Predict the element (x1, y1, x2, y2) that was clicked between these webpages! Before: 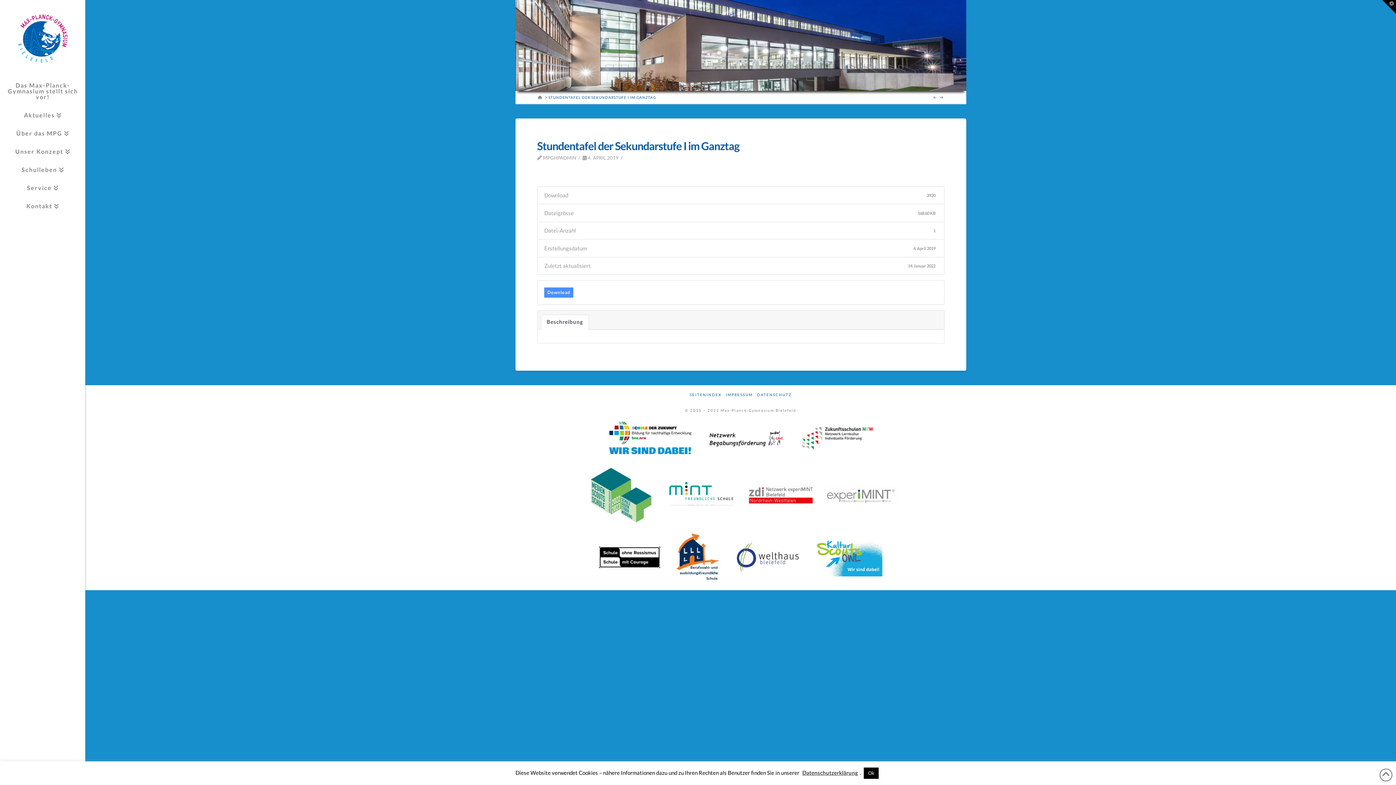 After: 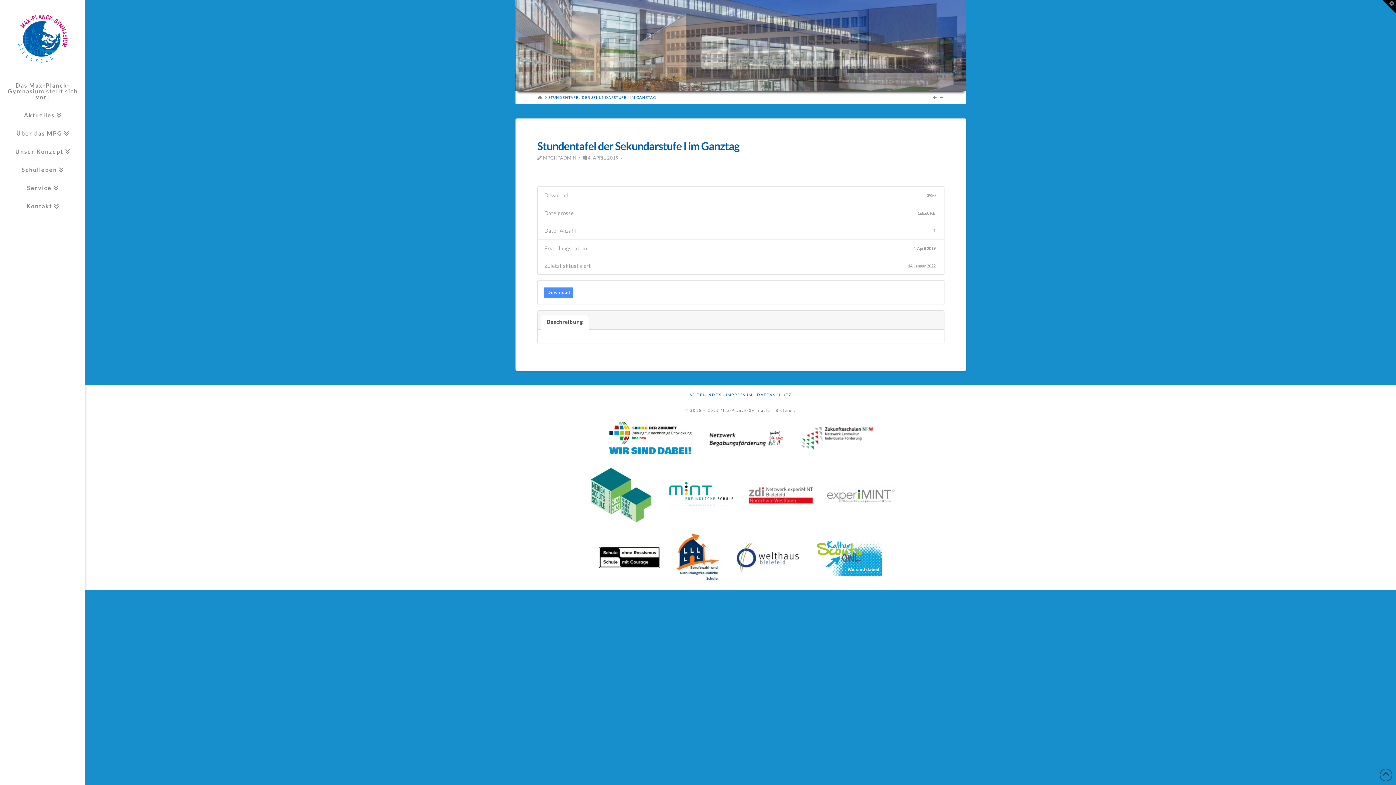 Action: label: Ok bbox: (864, 768, 878, 779)